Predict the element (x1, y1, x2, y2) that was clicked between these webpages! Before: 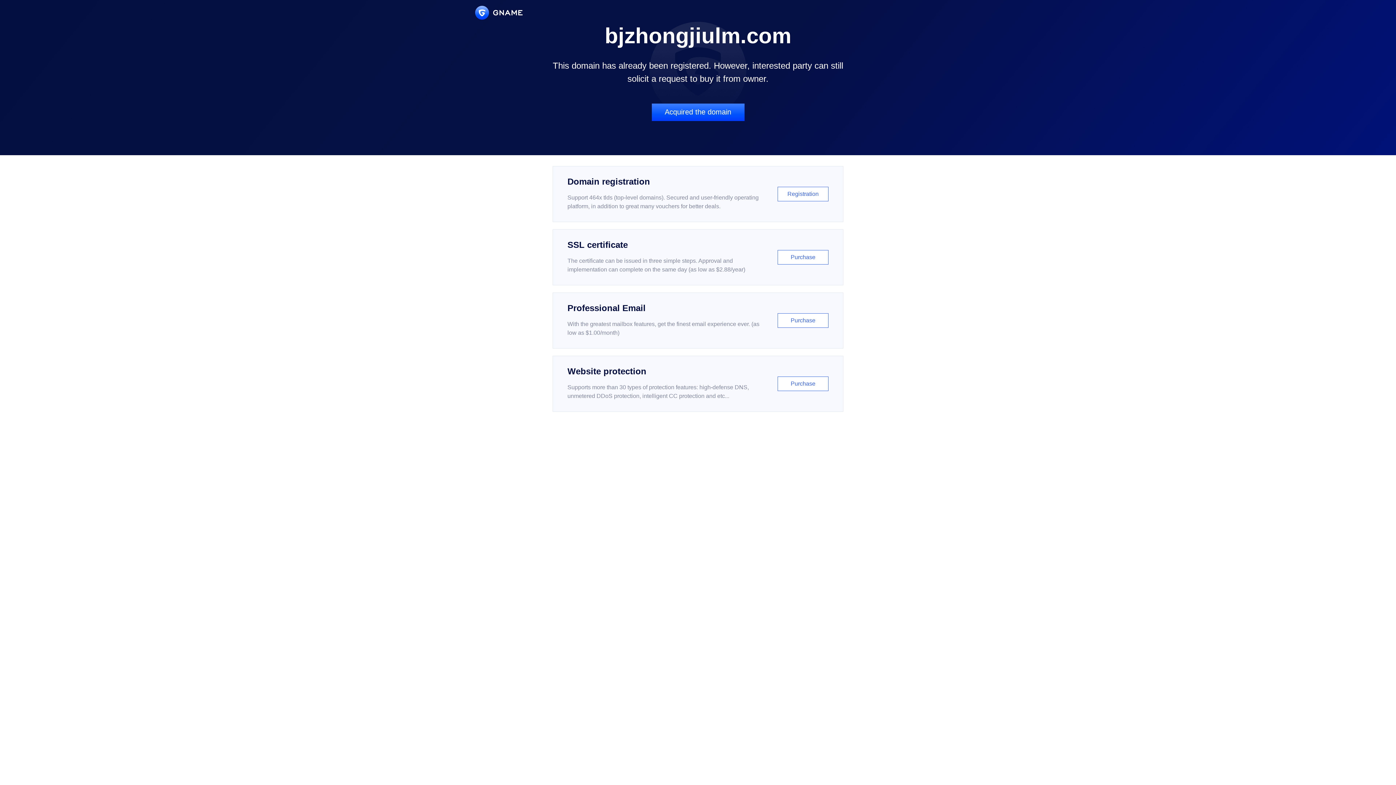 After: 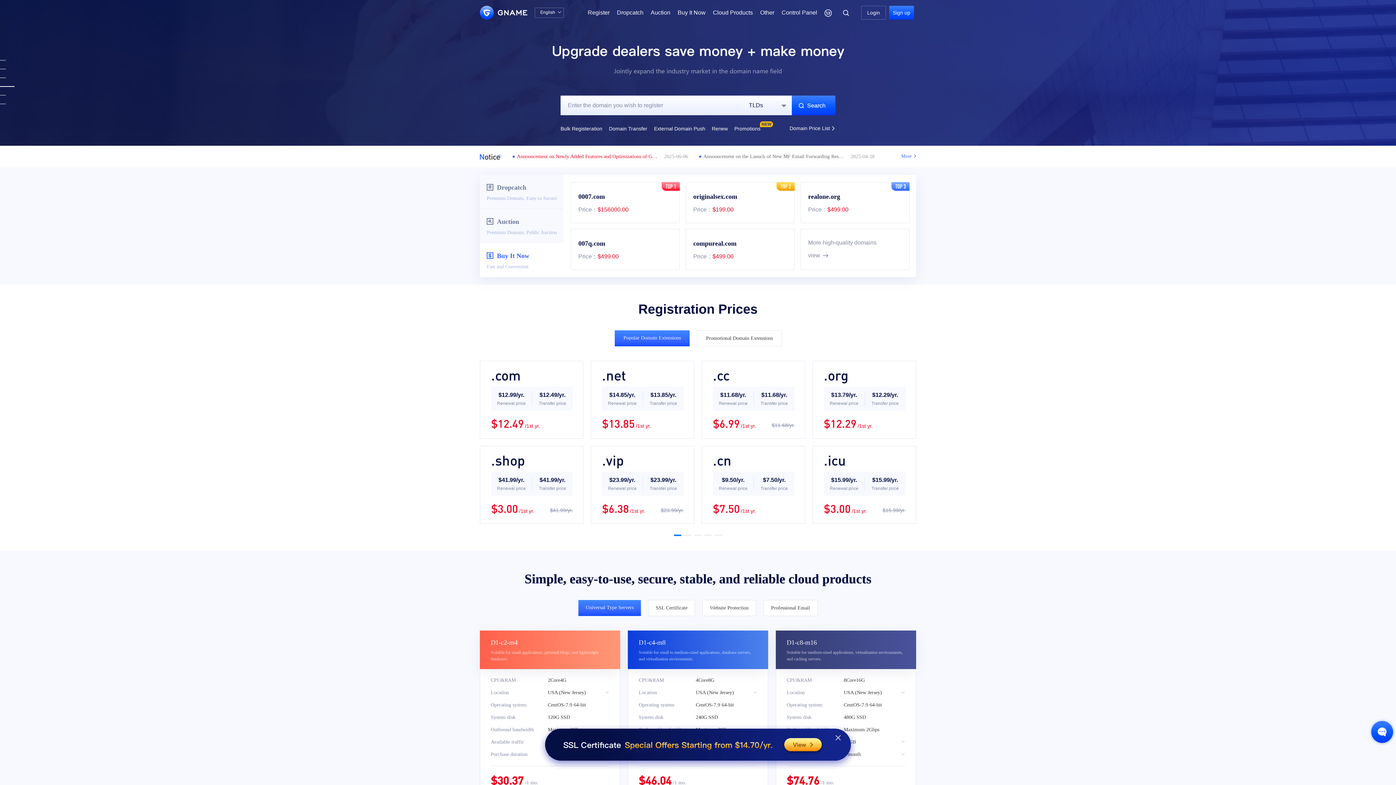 Action: bbox: (475, 5, 522, 19)